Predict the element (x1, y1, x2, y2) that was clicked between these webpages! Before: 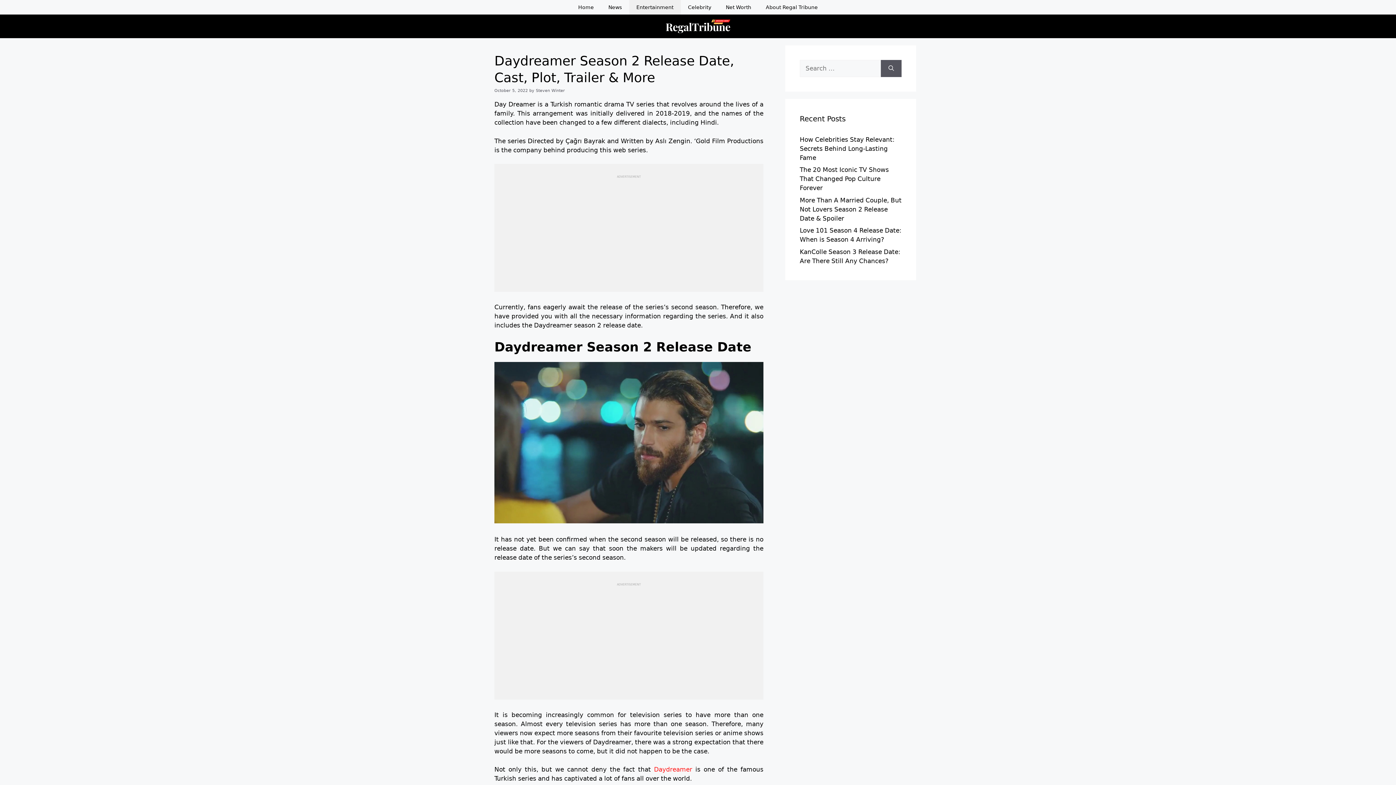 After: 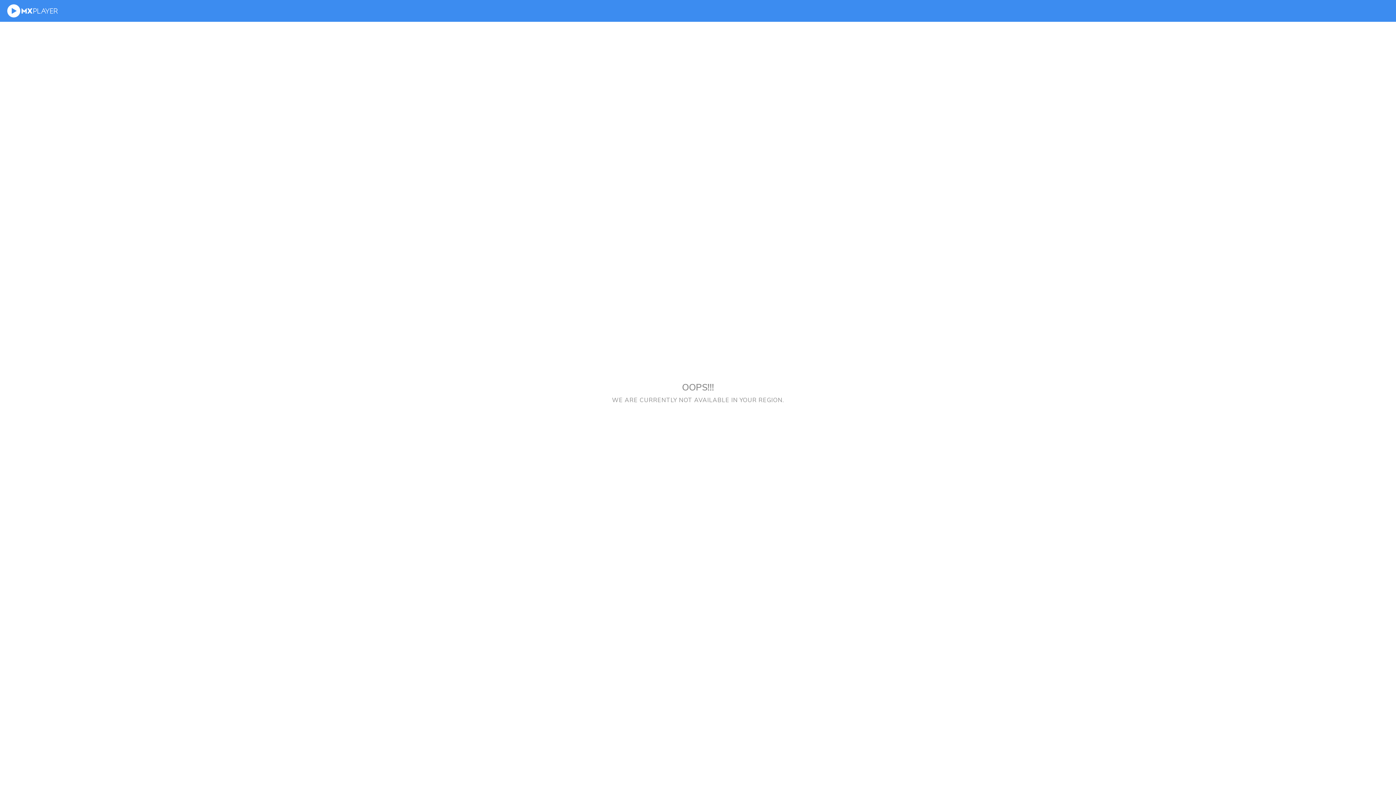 Action: bbox: (654, 766, 692, 773) label: Daydreamer